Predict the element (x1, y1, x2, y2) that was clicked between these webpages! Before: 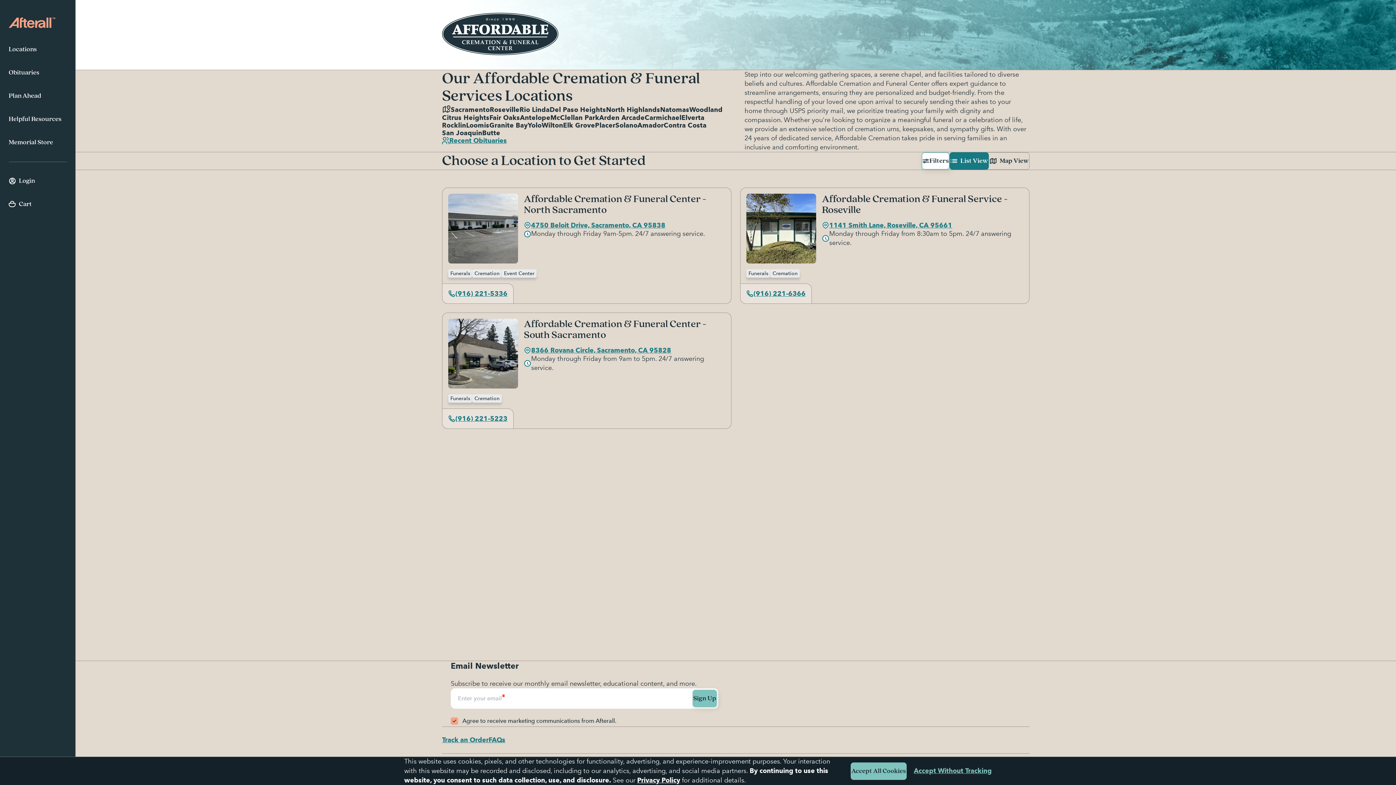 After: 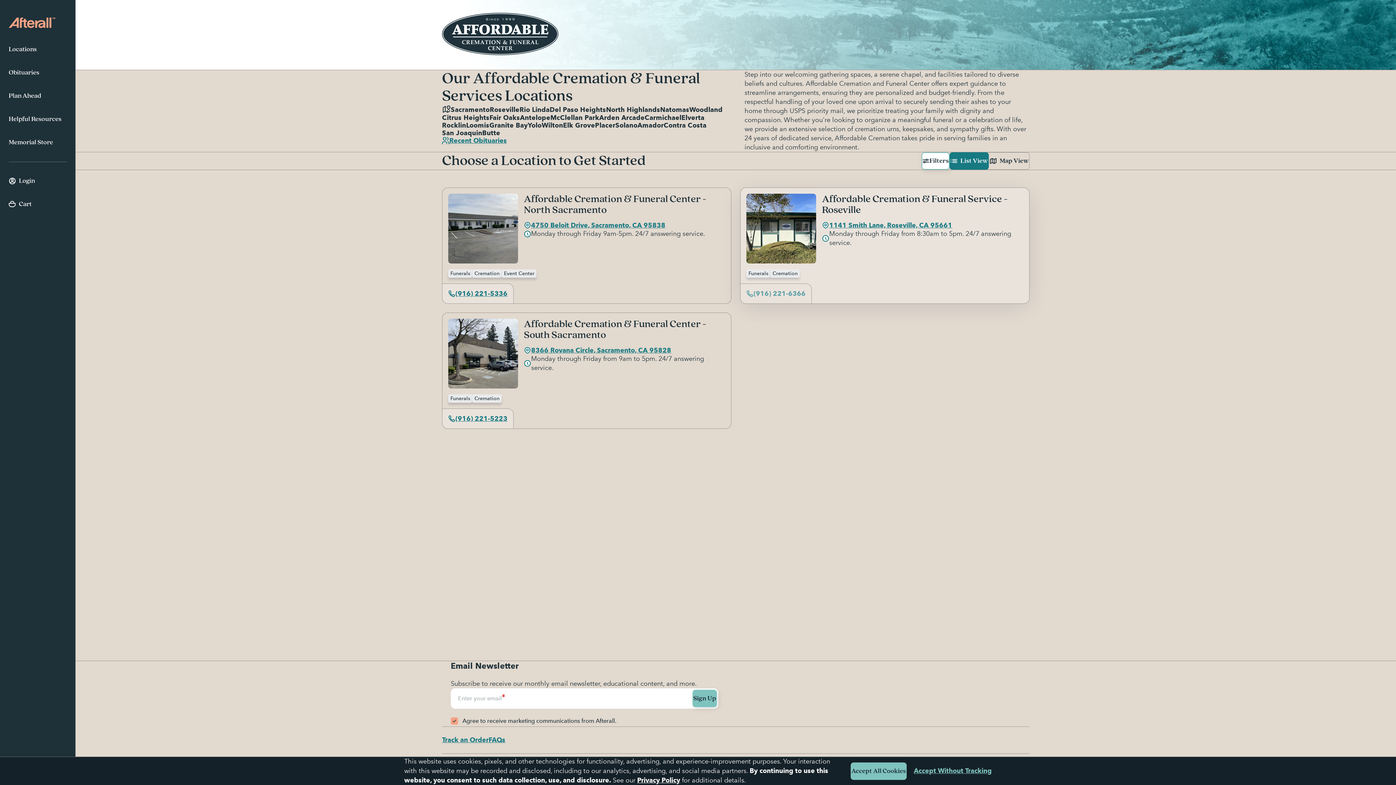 Action: bbox: (740, 283, 812, 303) label: (916) 221-6366